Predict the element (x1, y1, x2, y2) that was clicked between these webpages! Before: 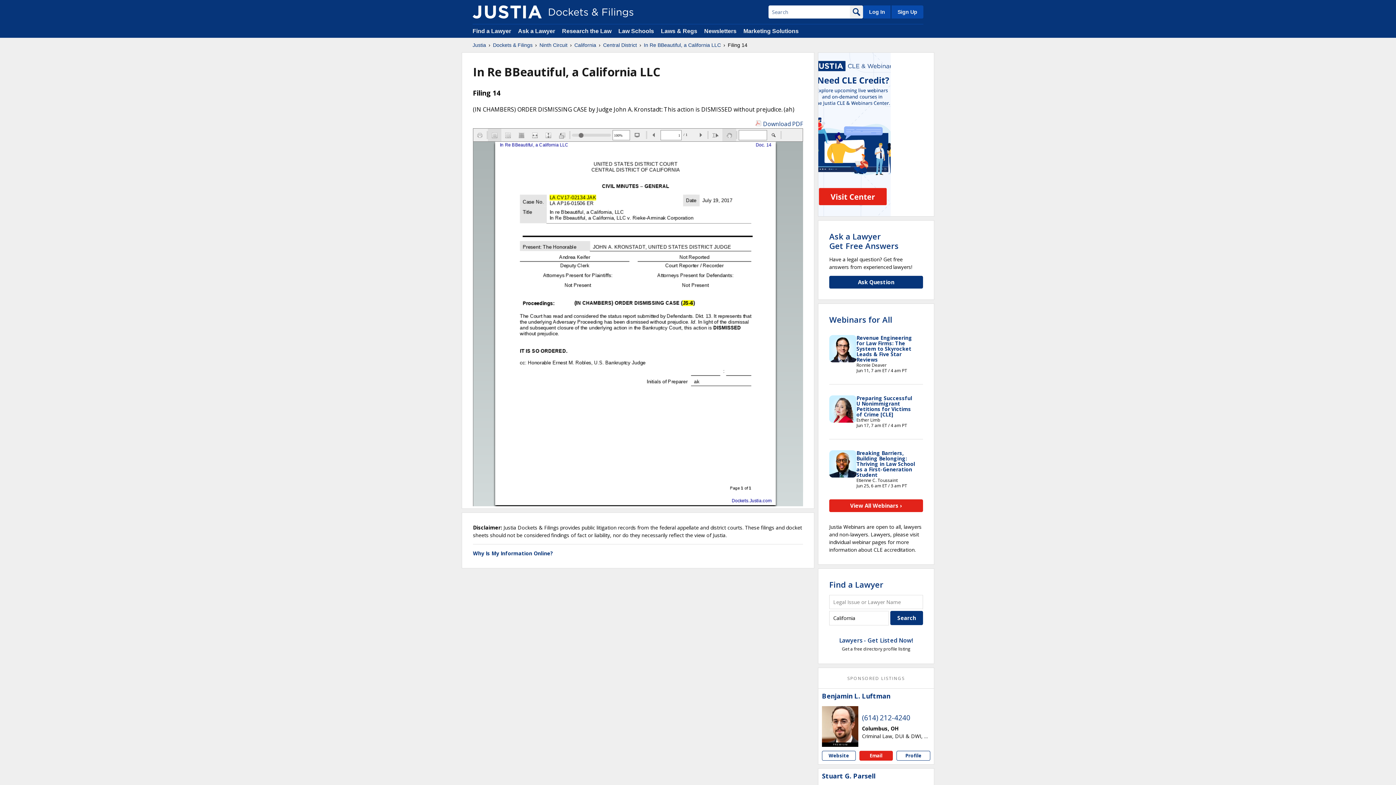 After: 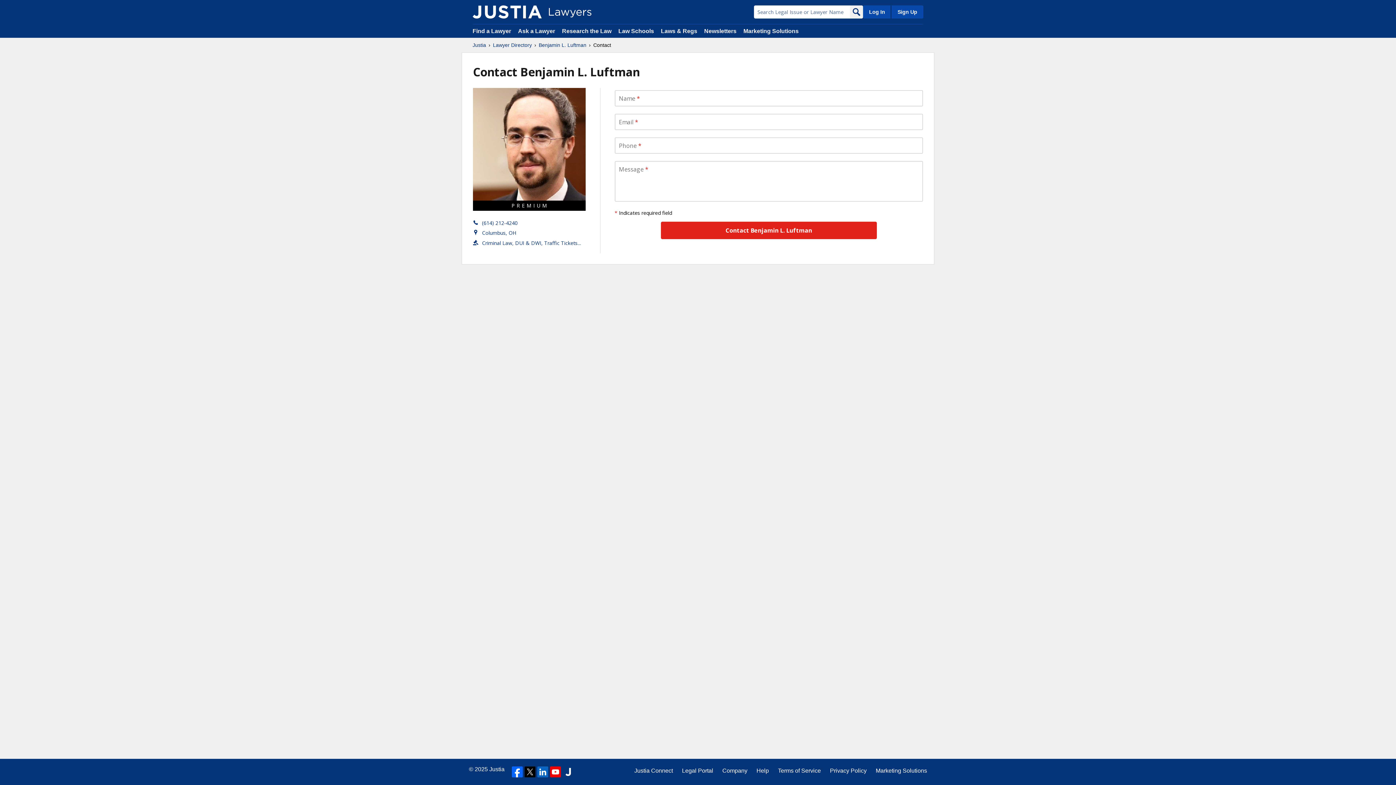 Action: bbox: (859, 751, 893, 761) label: Email Benjamin L. Luftman